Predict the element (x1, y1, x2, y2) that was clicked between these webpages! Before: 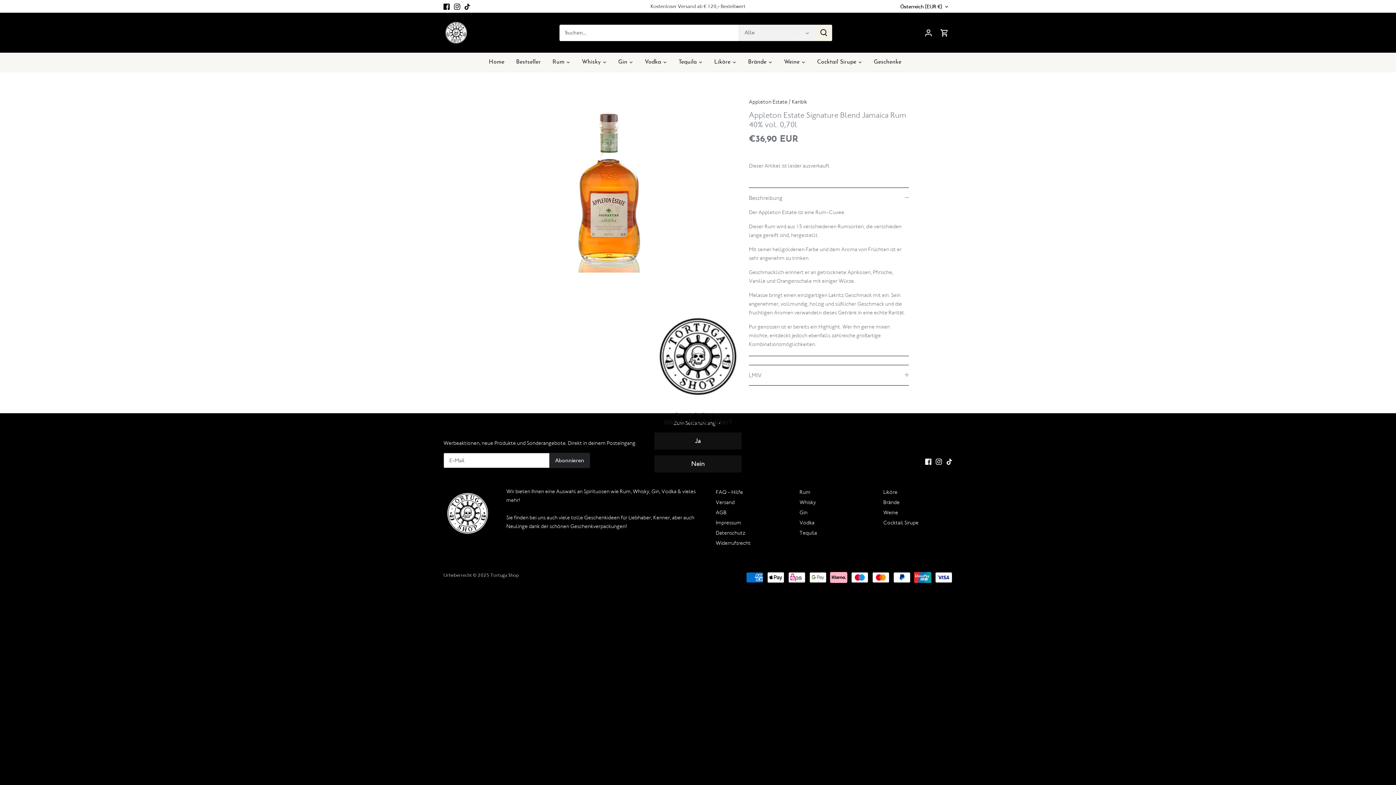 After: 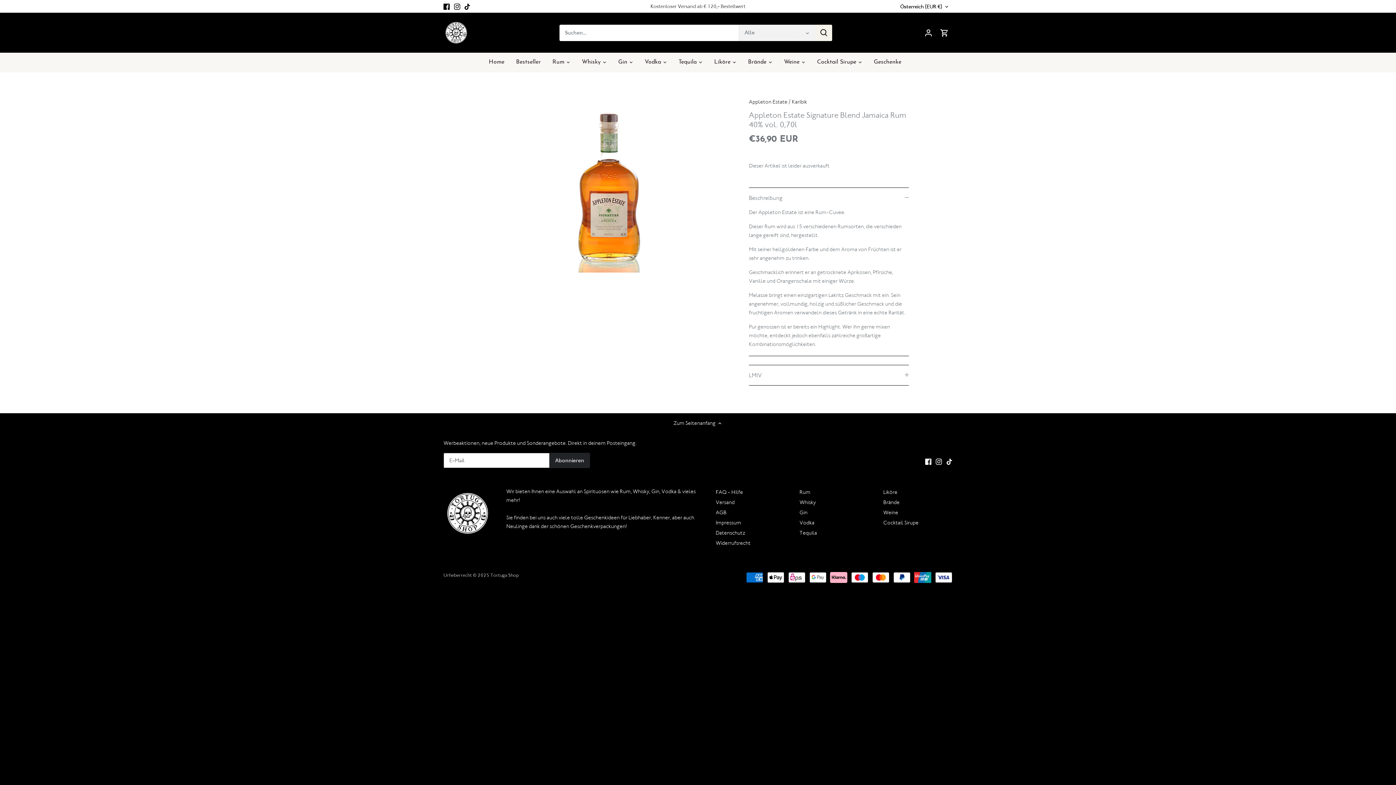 Action: bbox: (654, 388, 741, 406) label: Ja